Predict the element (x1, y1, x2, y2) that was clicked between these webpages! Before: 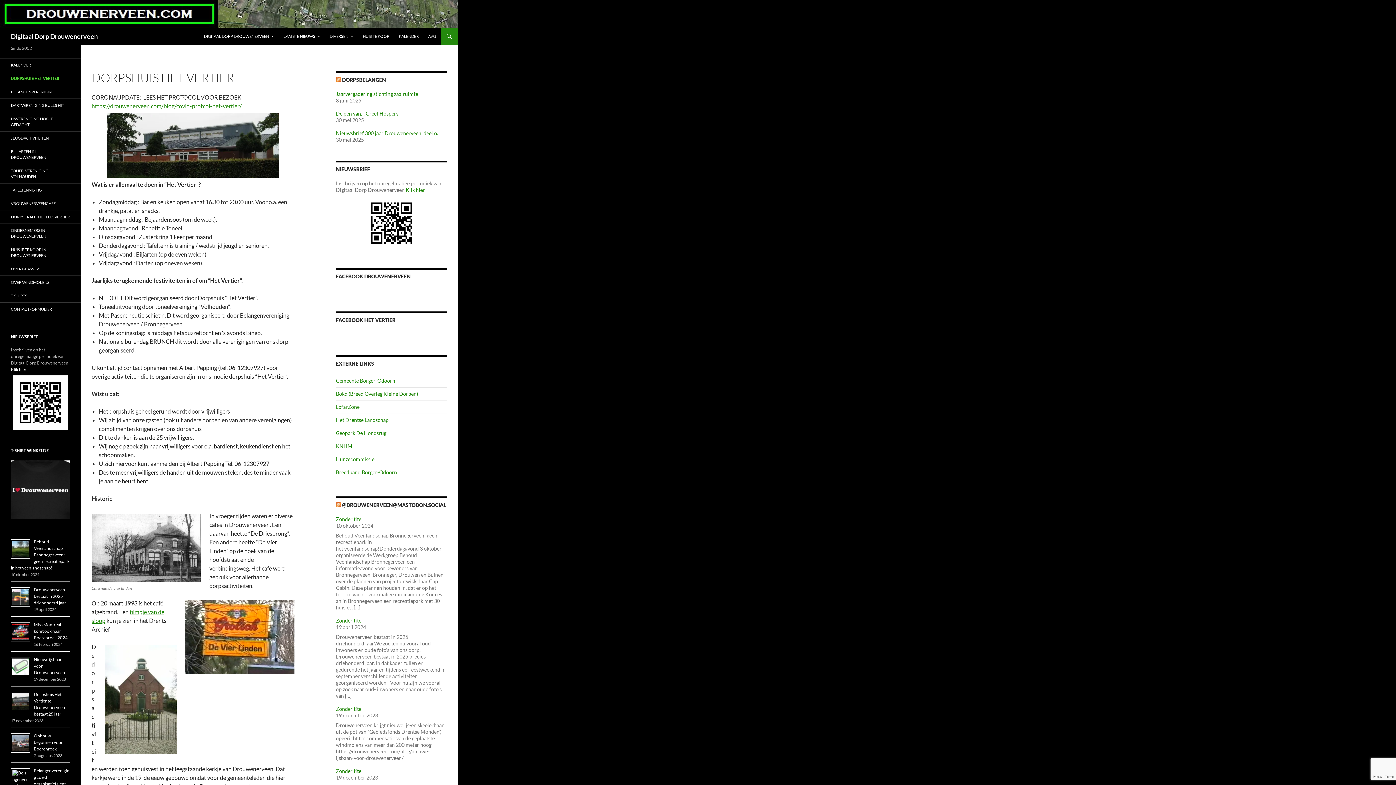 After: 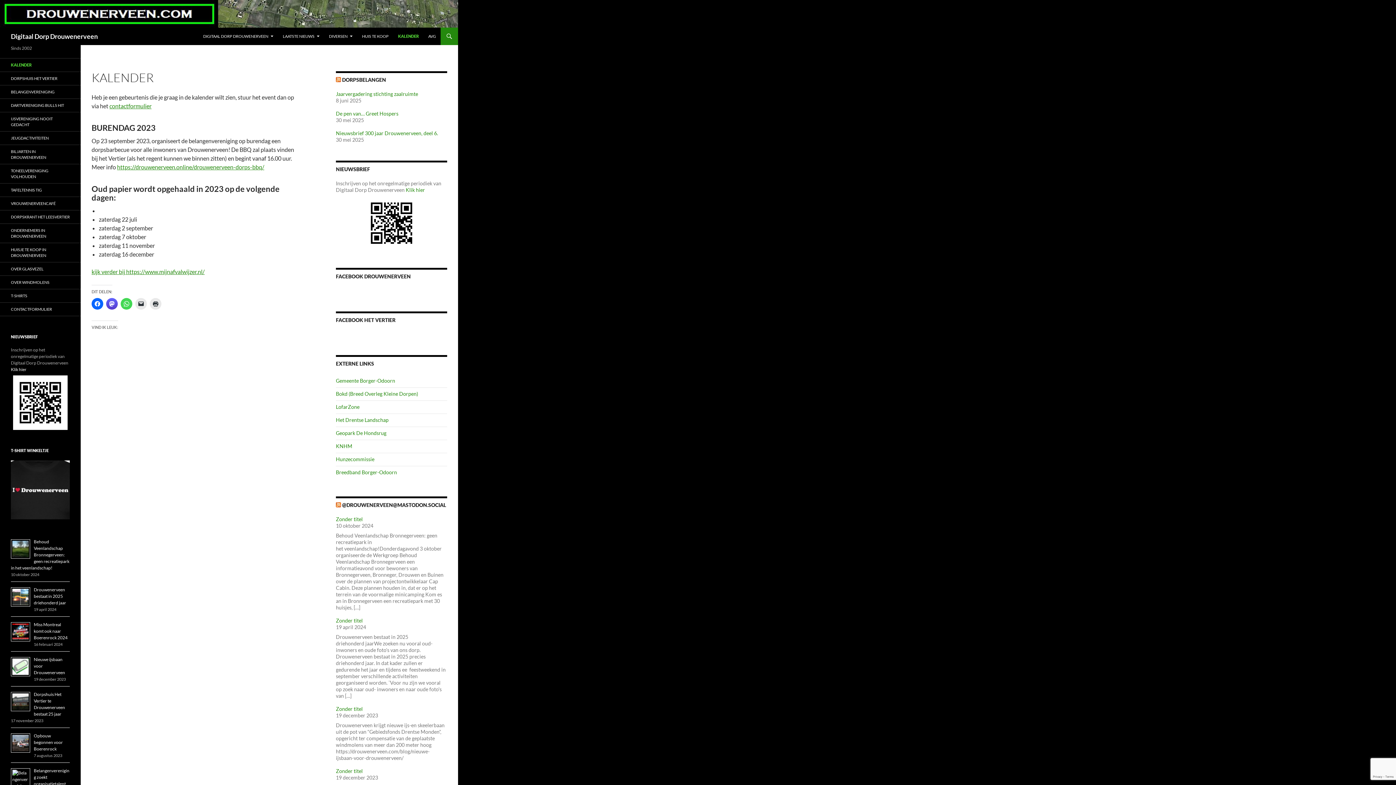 Action: bbox: (0, 58, 80, 71) label: KALENDER